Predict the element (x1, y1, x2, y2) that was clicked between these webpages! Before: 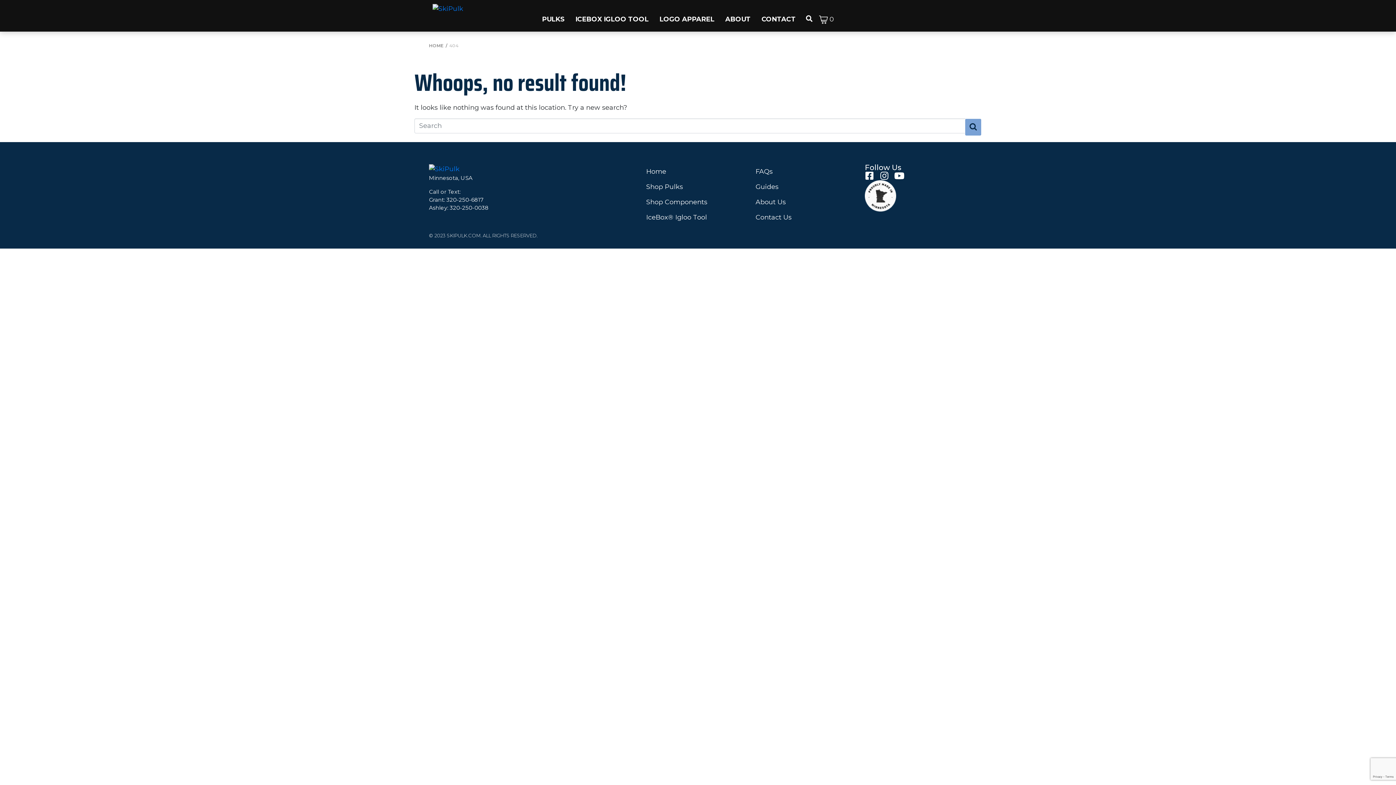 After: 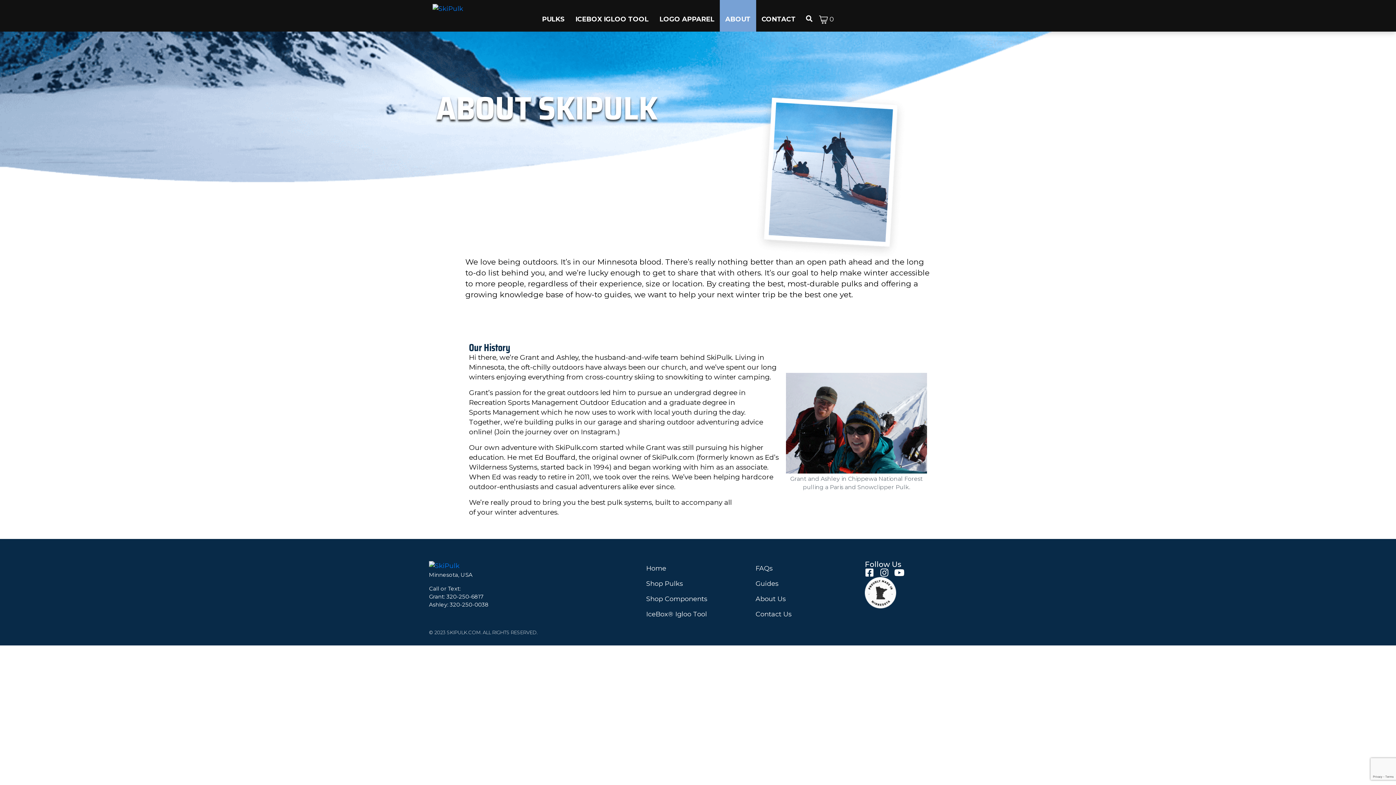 Action: bbox: (755, 194, 857, 209) label: About Us